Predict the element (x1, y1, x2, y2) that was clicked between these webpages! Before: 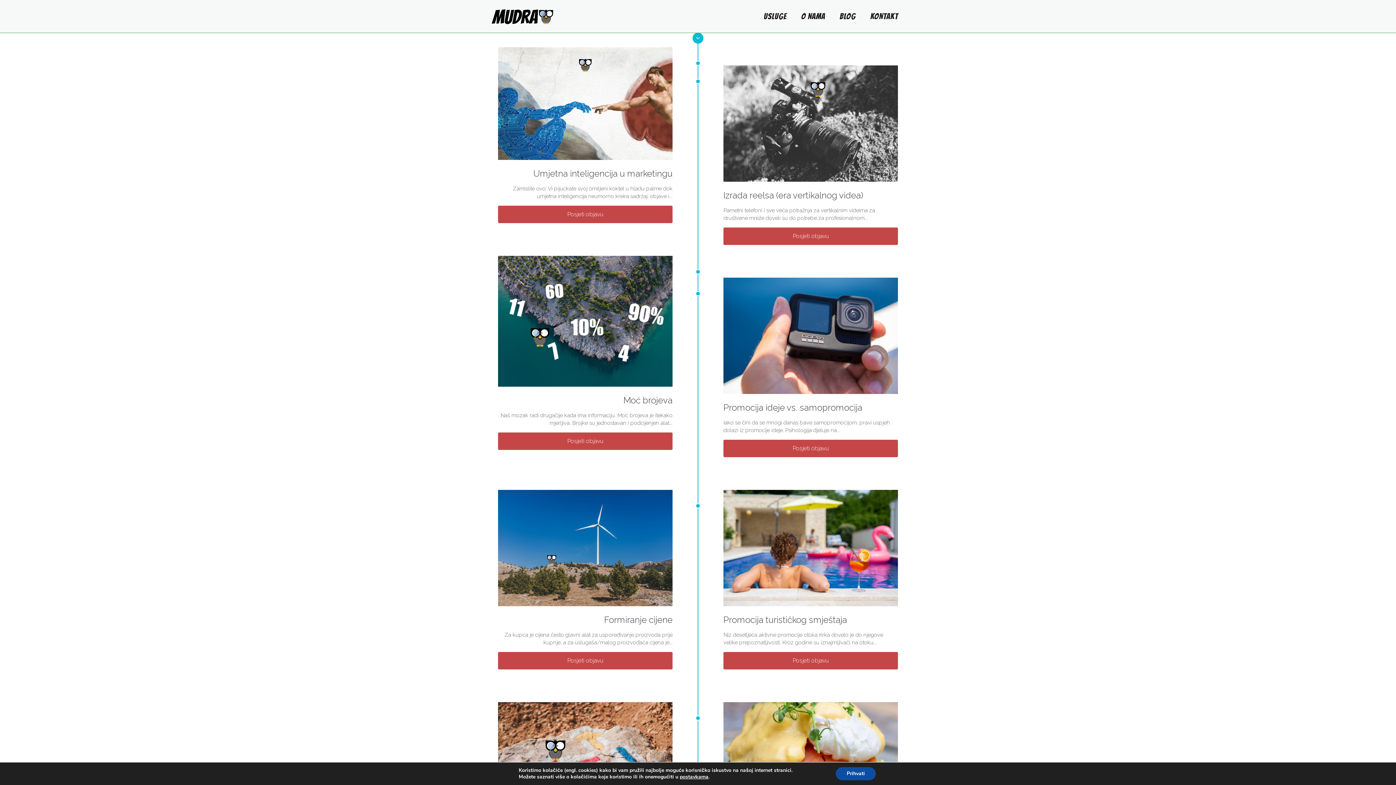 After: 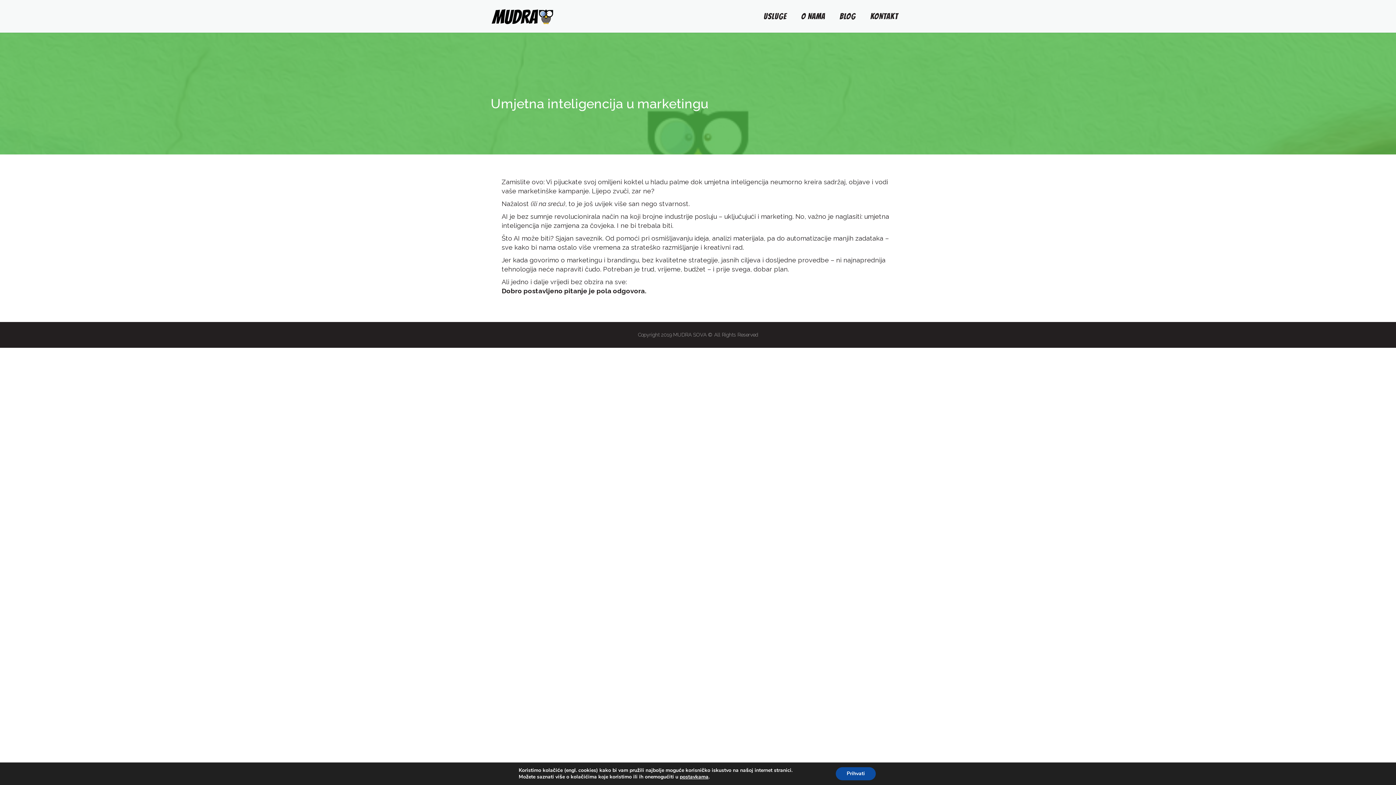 Action: label: Umjetna inteligencija u marketingu bbox: (533, 168, 672, 178)